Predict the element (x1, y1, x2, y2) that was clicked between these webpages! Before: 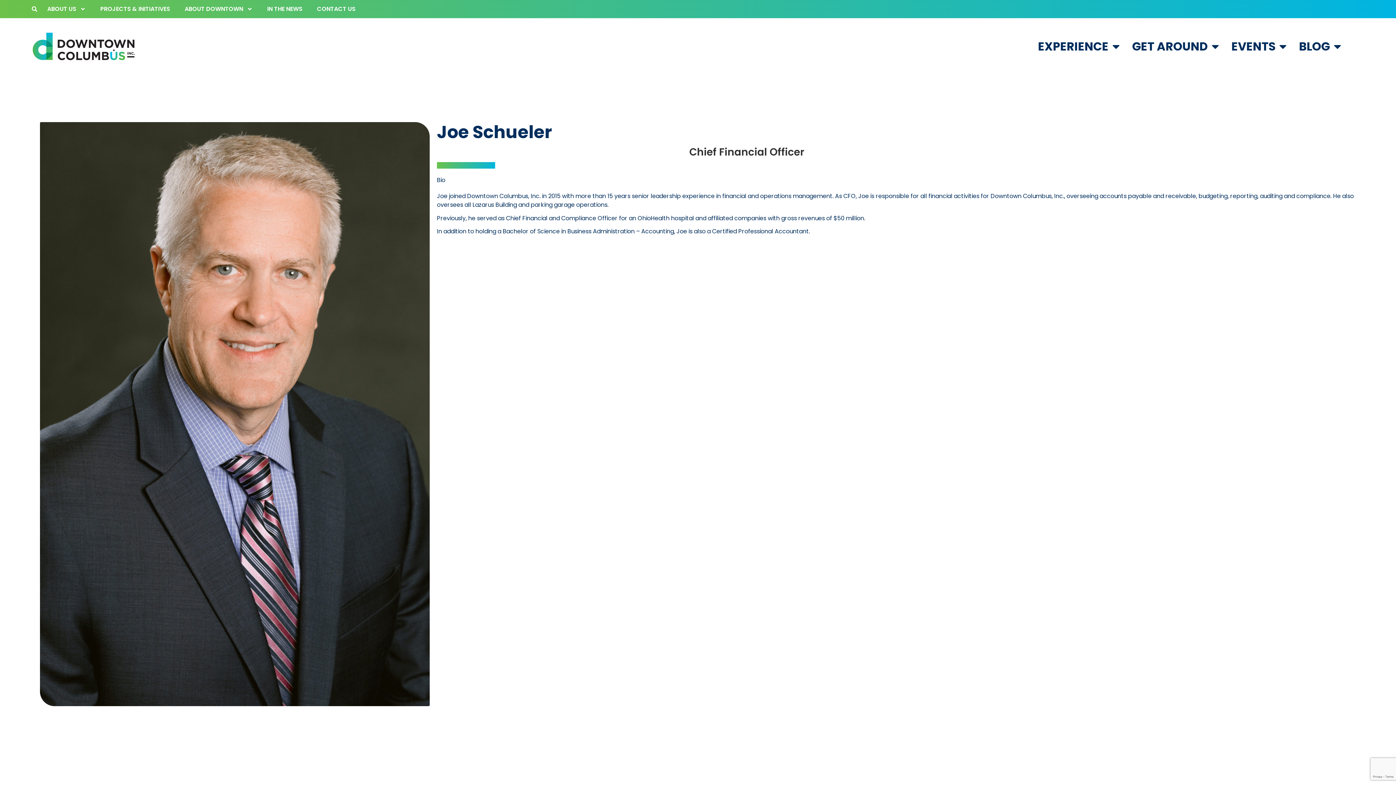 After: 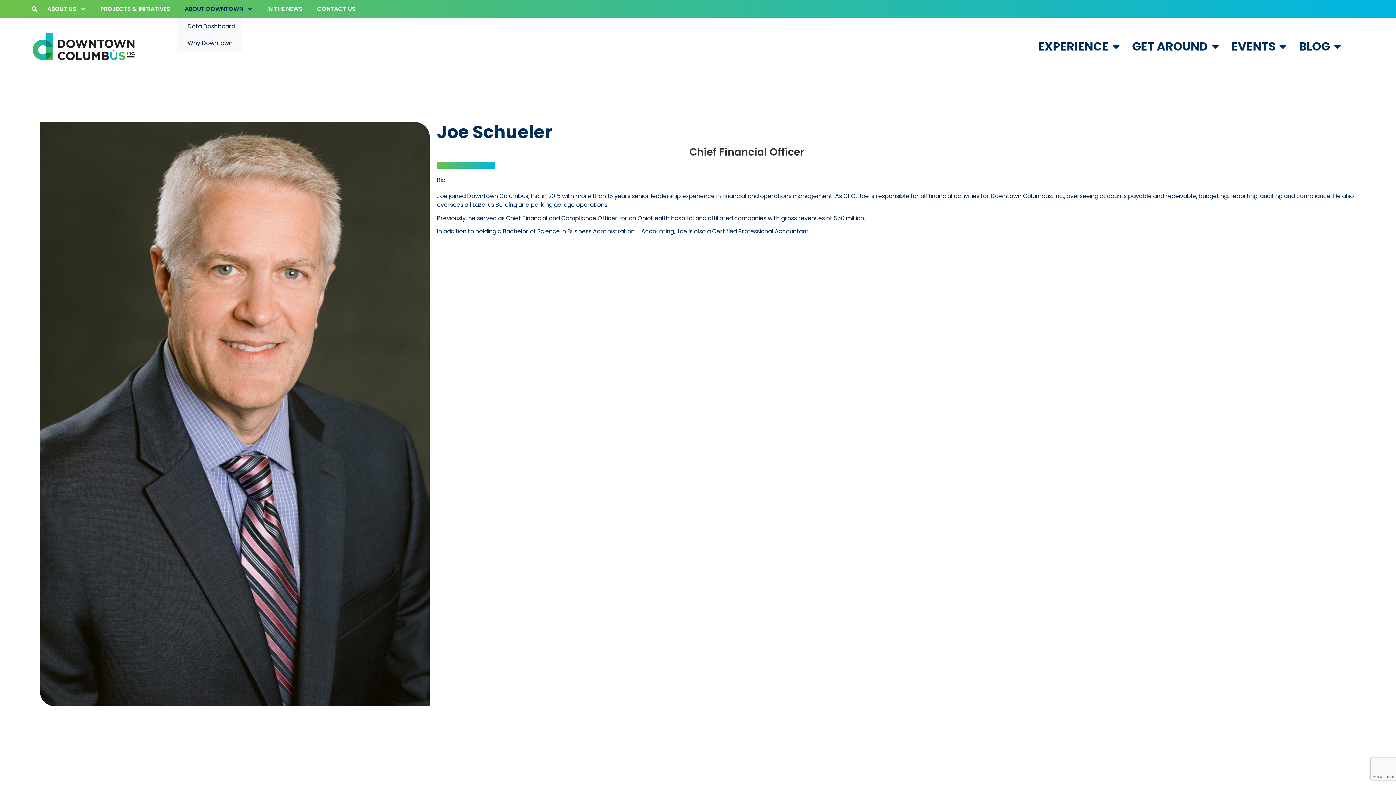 Action: bbox: (177, 0, 260, 18) label: ABOUT DOWNTOWN